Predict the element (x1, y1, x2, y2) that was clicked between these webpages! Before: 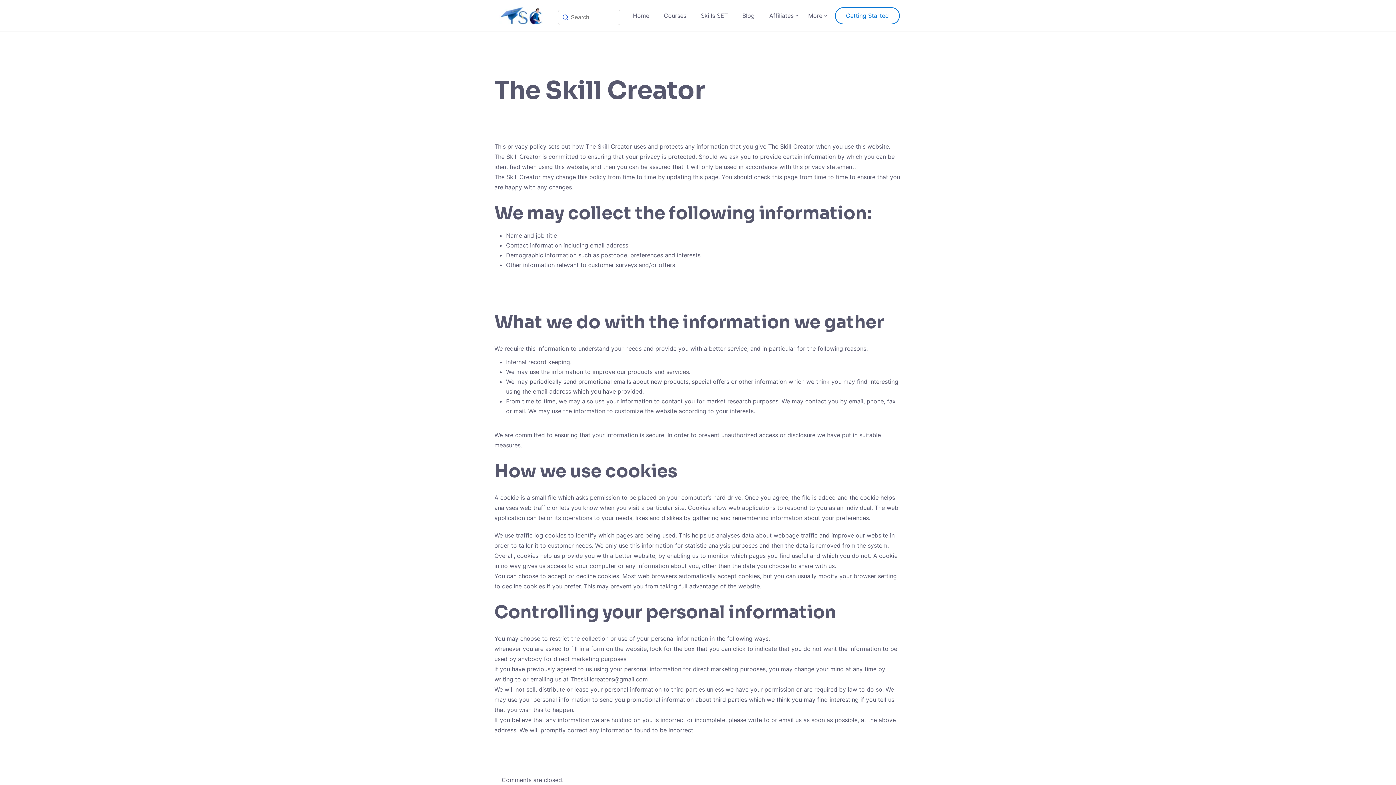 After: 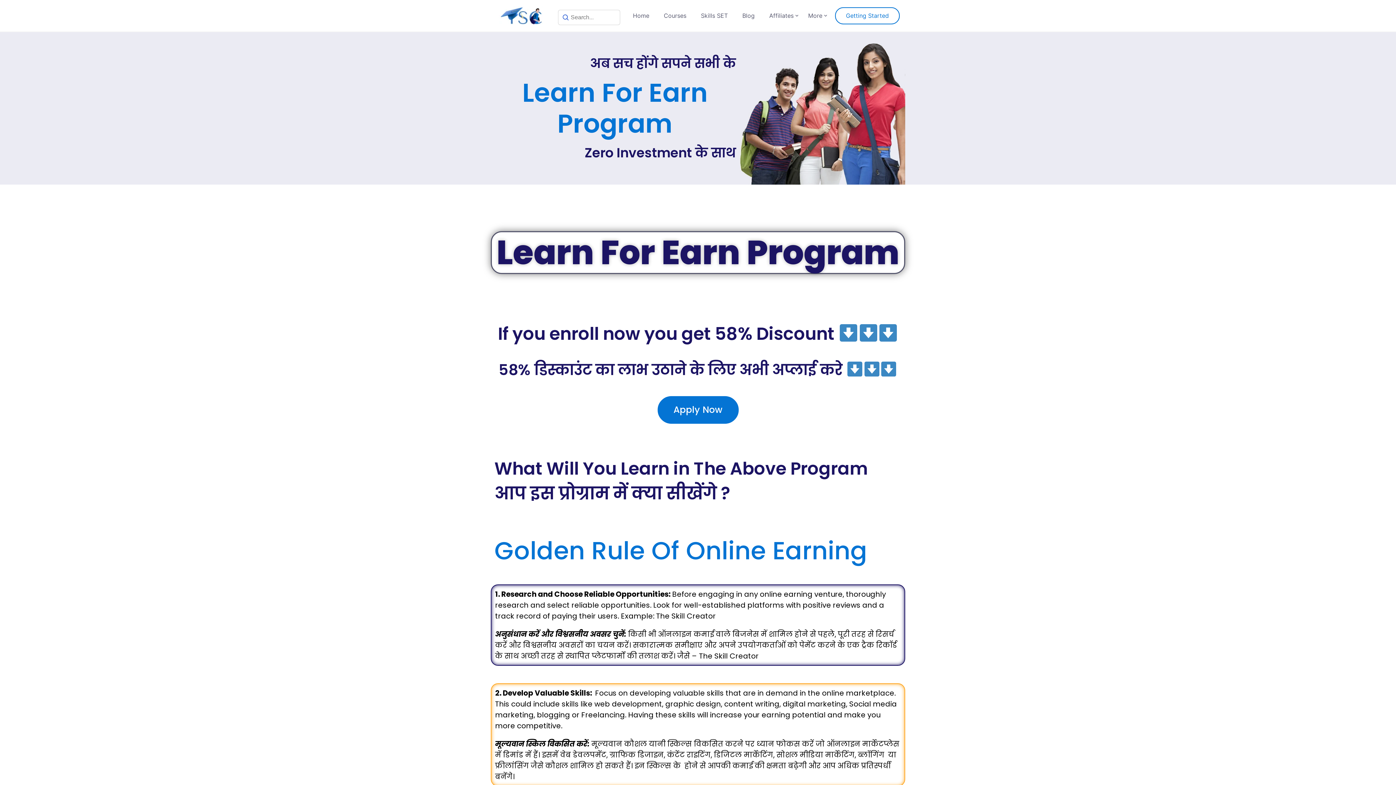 Action: label: Getting Started bbox: (835, 7, 900, 24)